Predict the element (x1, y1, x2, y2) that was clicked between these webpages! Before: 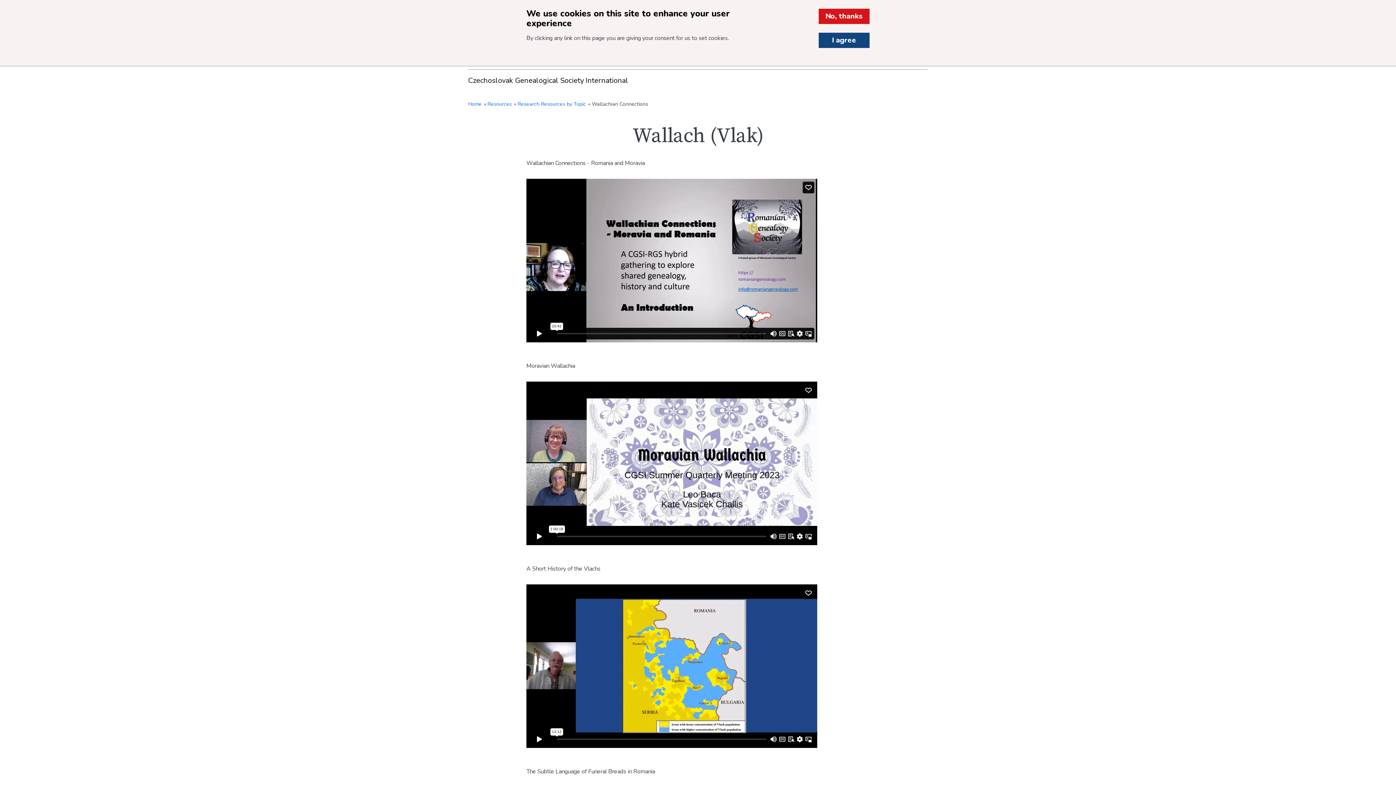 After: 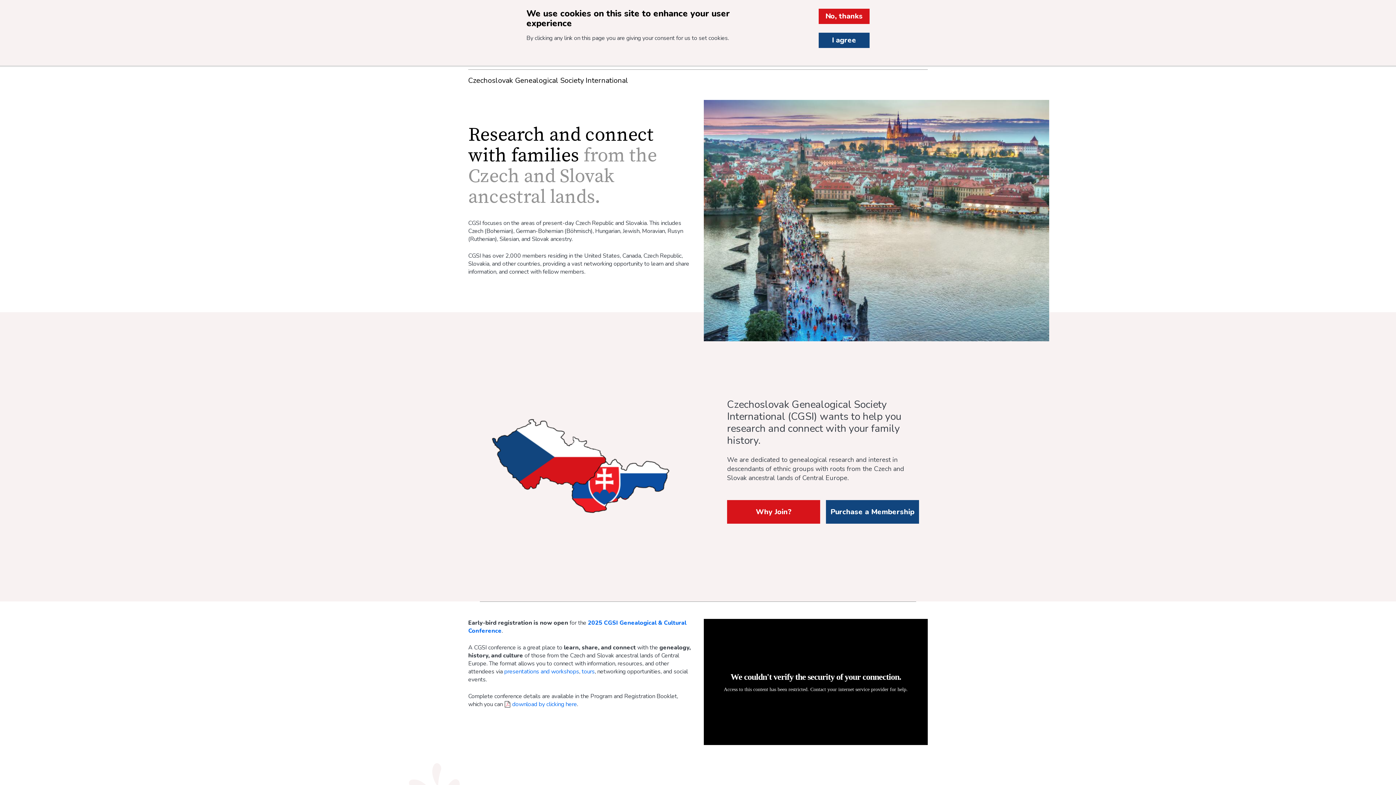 Action: bbox: (468, 100, 482, 107) label: Home